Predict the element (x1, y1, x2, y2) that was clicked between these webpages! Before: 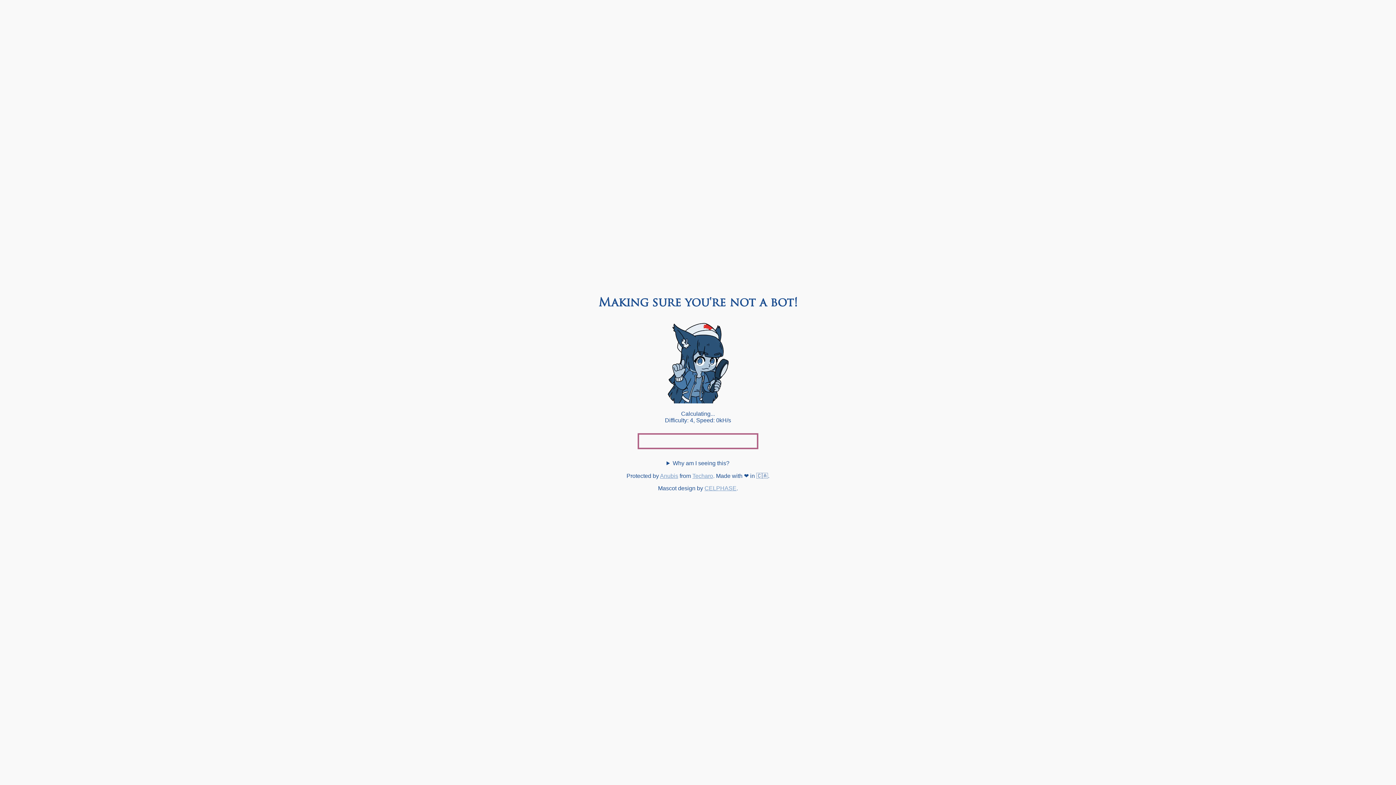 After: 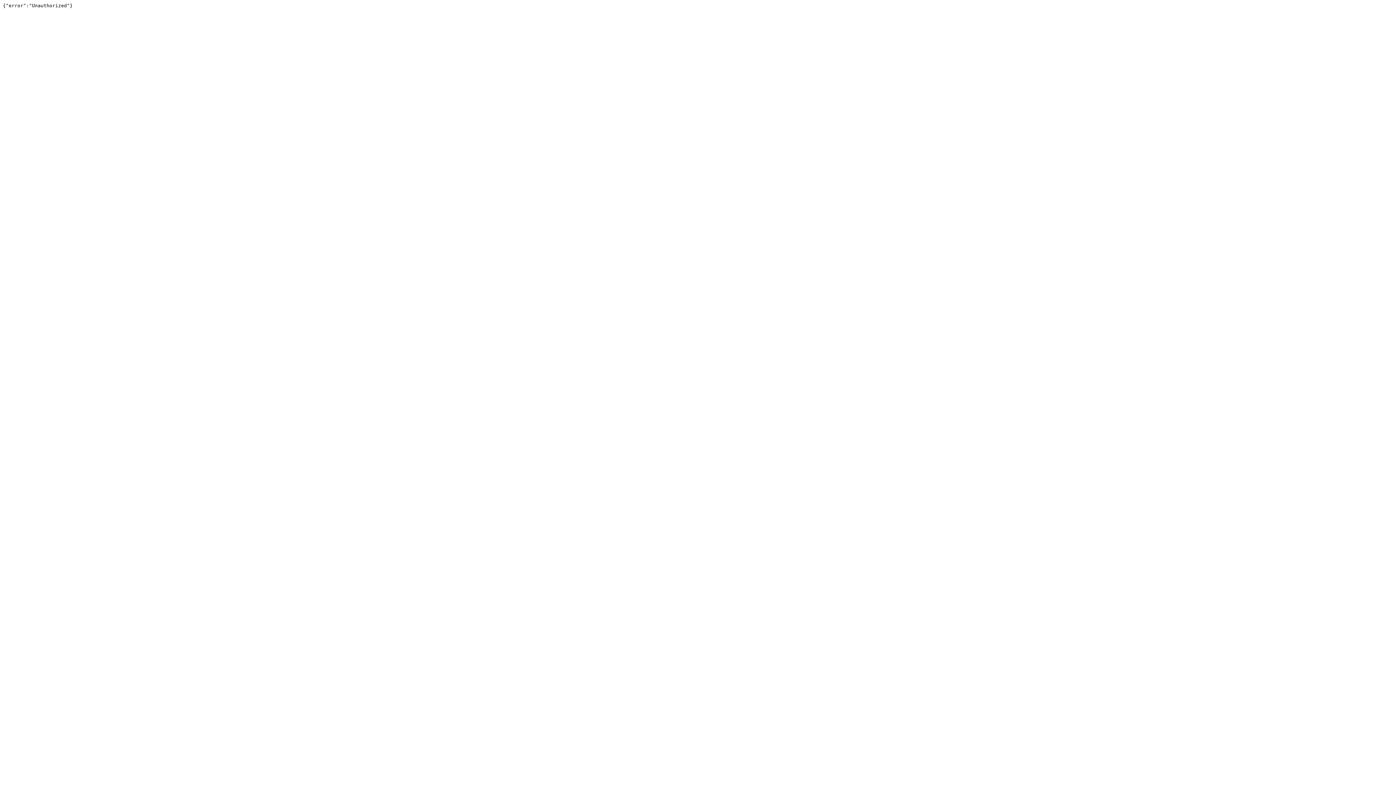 Action: label: Techaro bbox: (692, 473, 713, 479)